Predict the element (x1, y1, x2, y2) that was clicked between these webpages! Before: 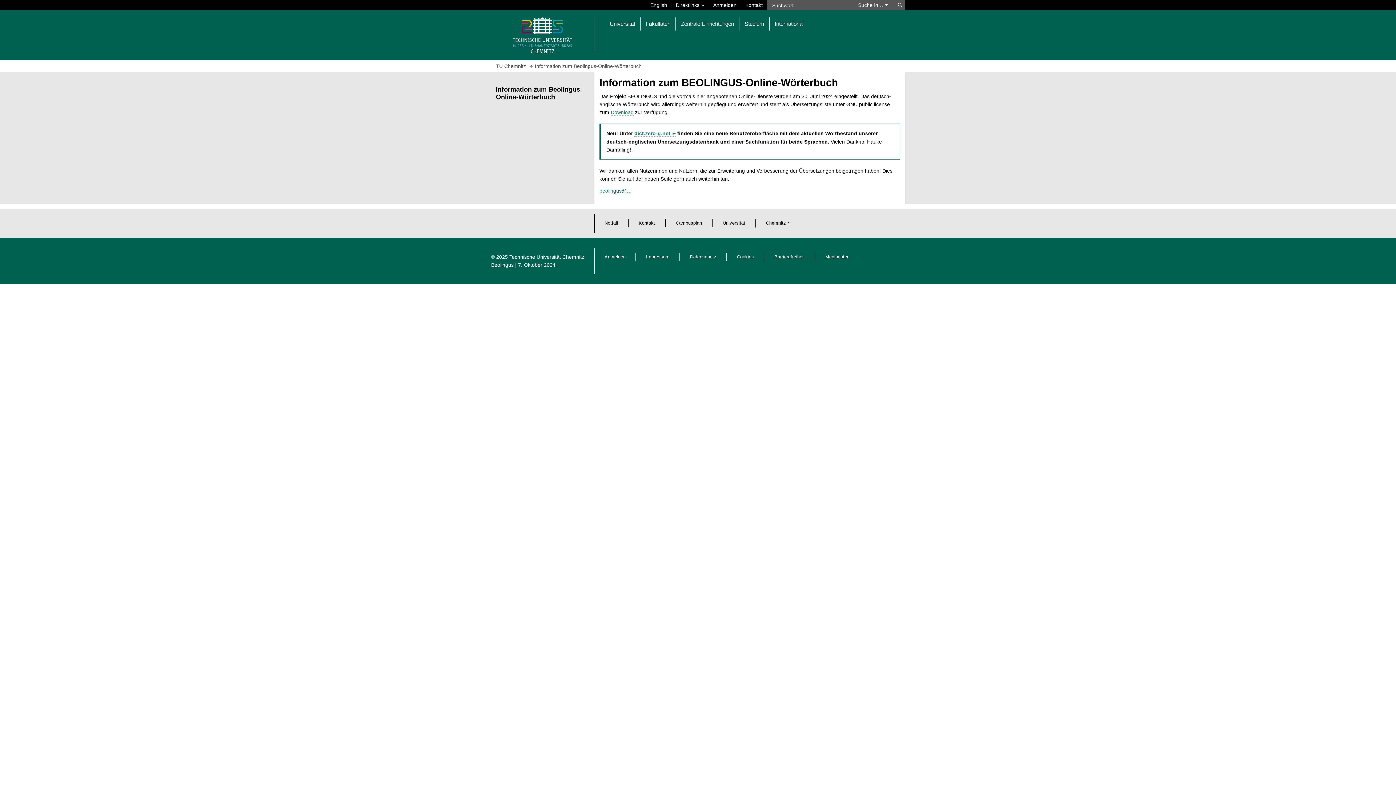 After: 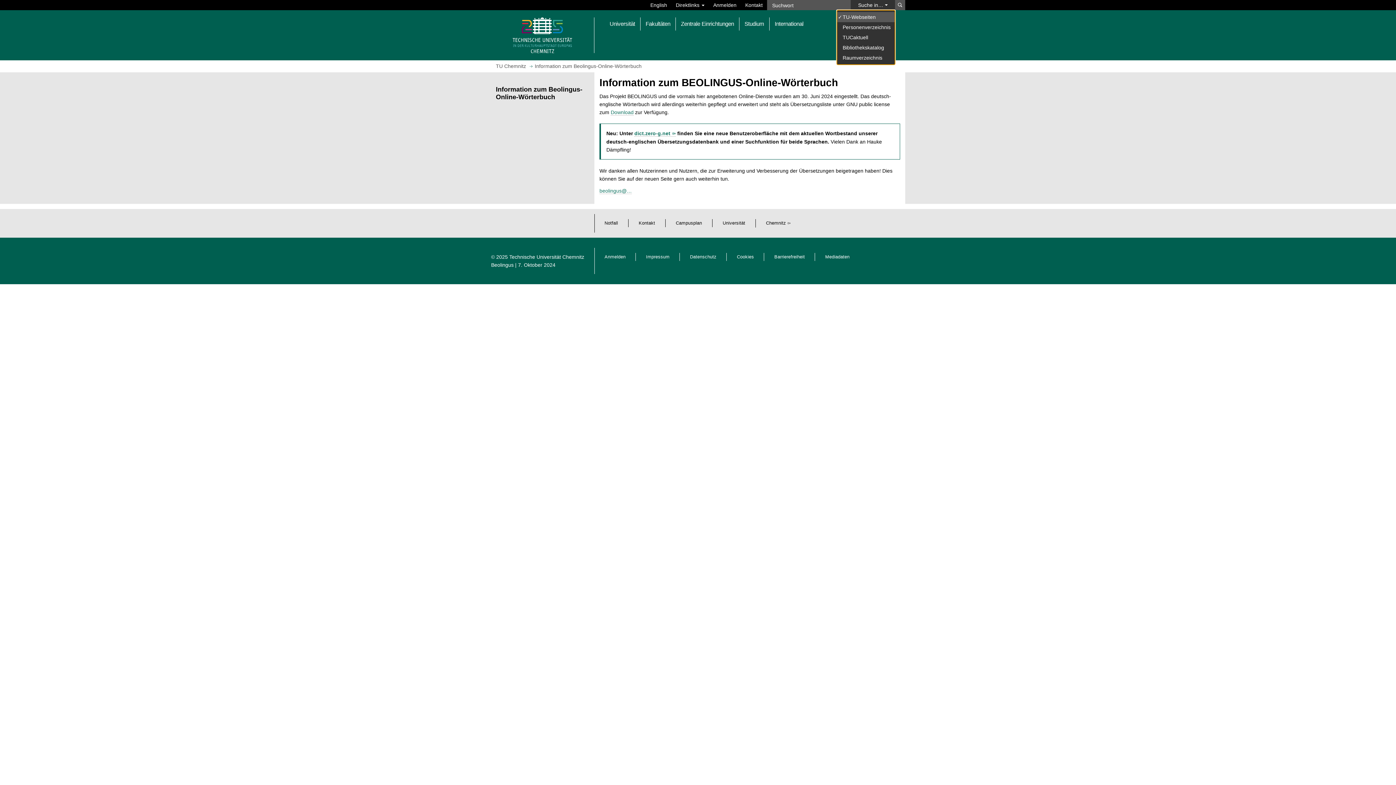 Action: label: Suche in…  bbox: (850, 0, 895, 10)